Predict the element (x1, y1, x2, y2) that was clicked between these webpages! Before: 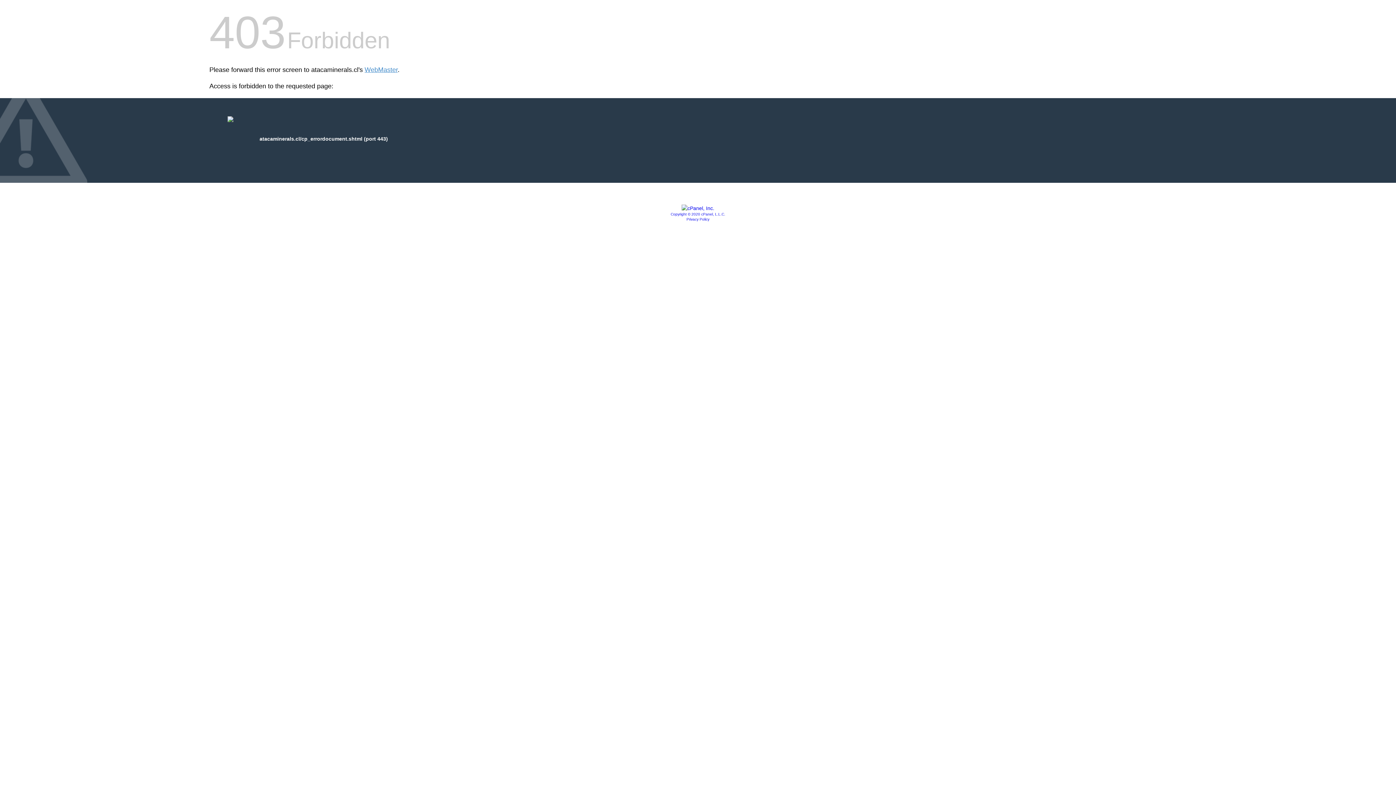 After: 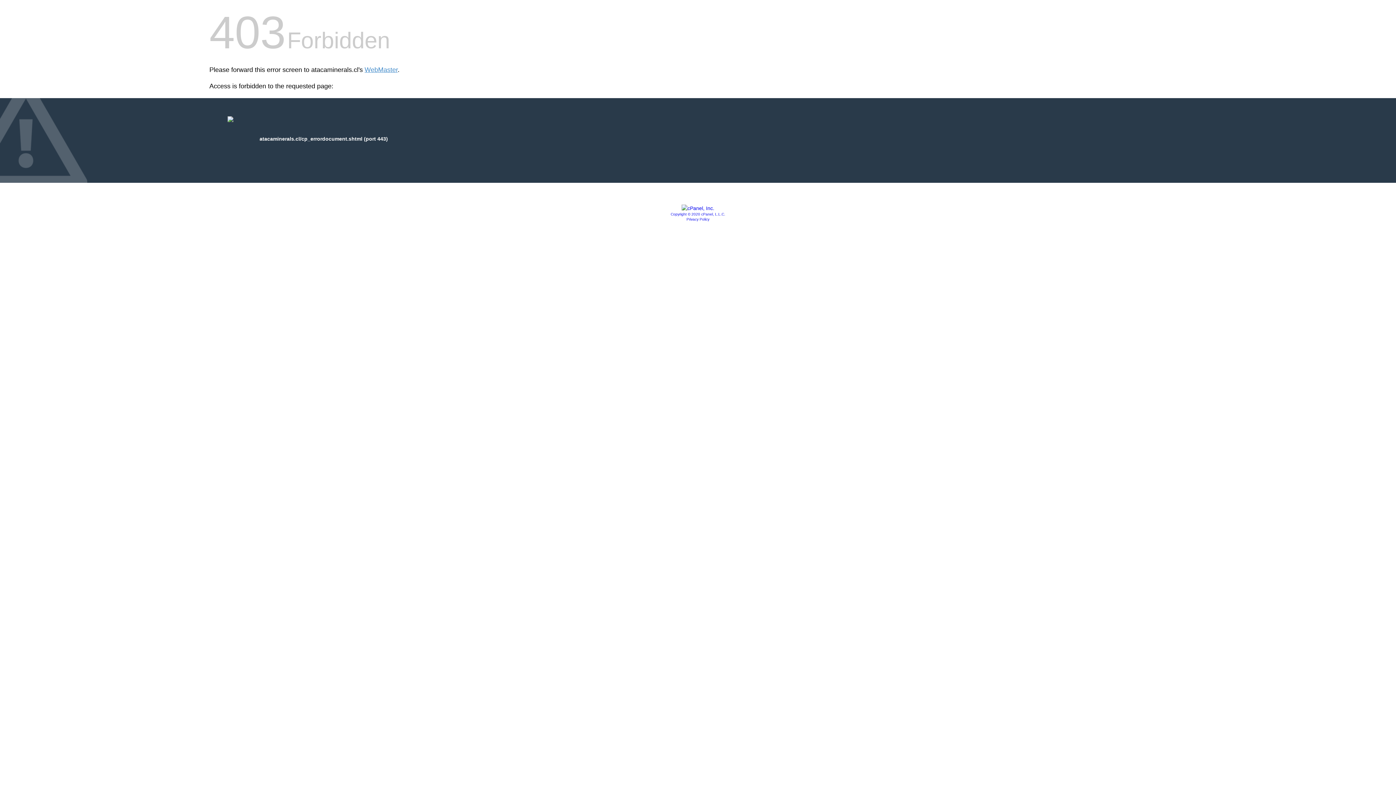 Action: label: Copyright © 2020 cPanel, L.L.C. bbox: (670, 212, 725, 216)